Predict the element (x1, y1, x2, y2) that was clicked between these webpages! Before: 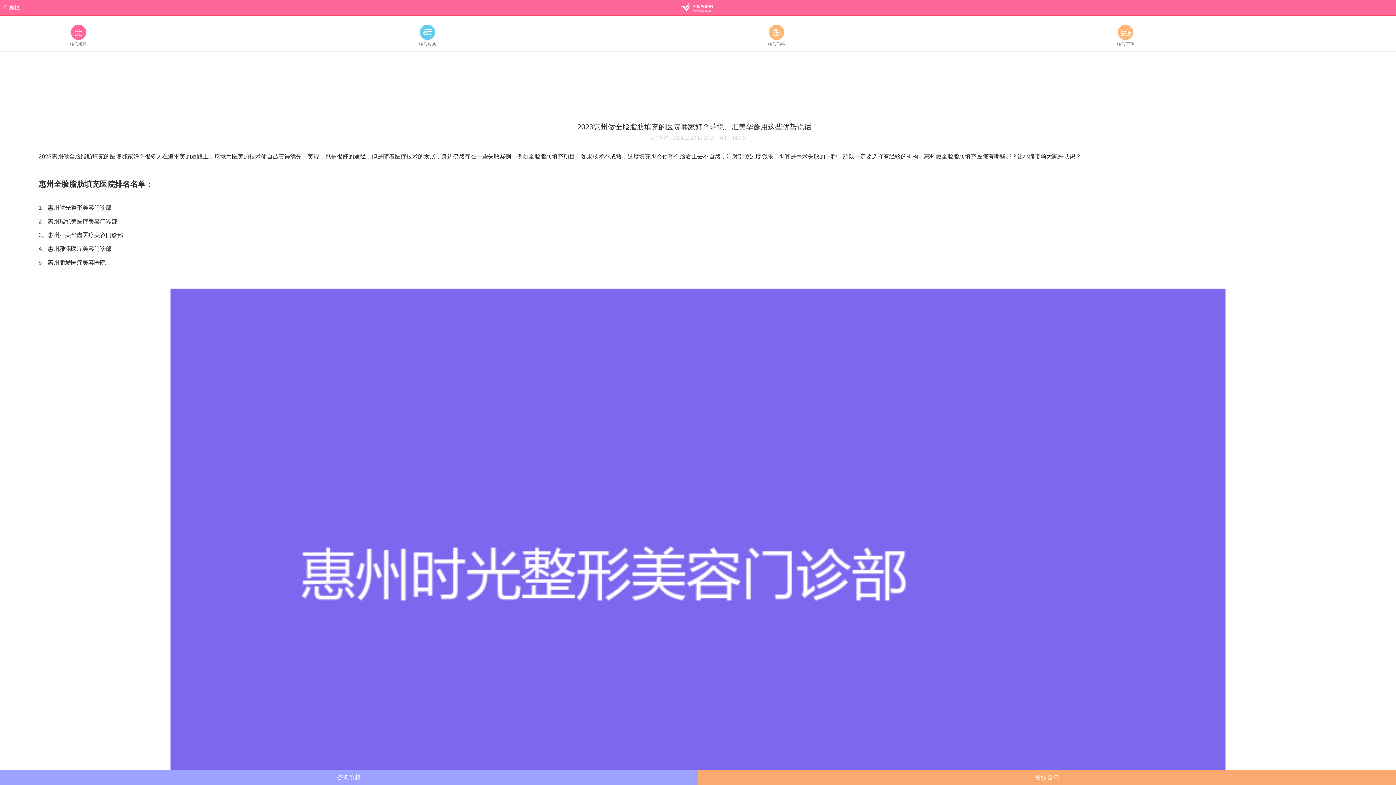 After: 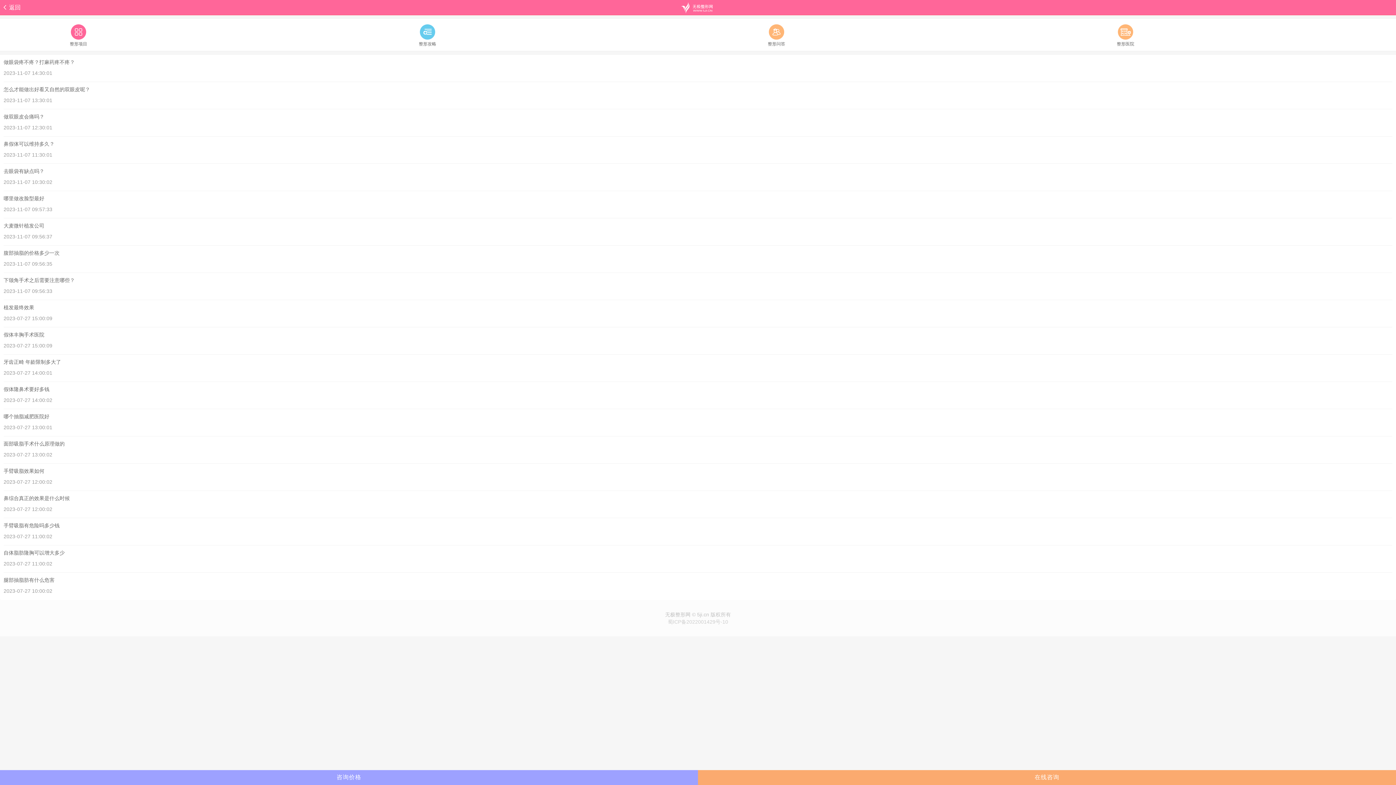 Action: label: 整形问答 bbox: (768, 24, 785, 46)